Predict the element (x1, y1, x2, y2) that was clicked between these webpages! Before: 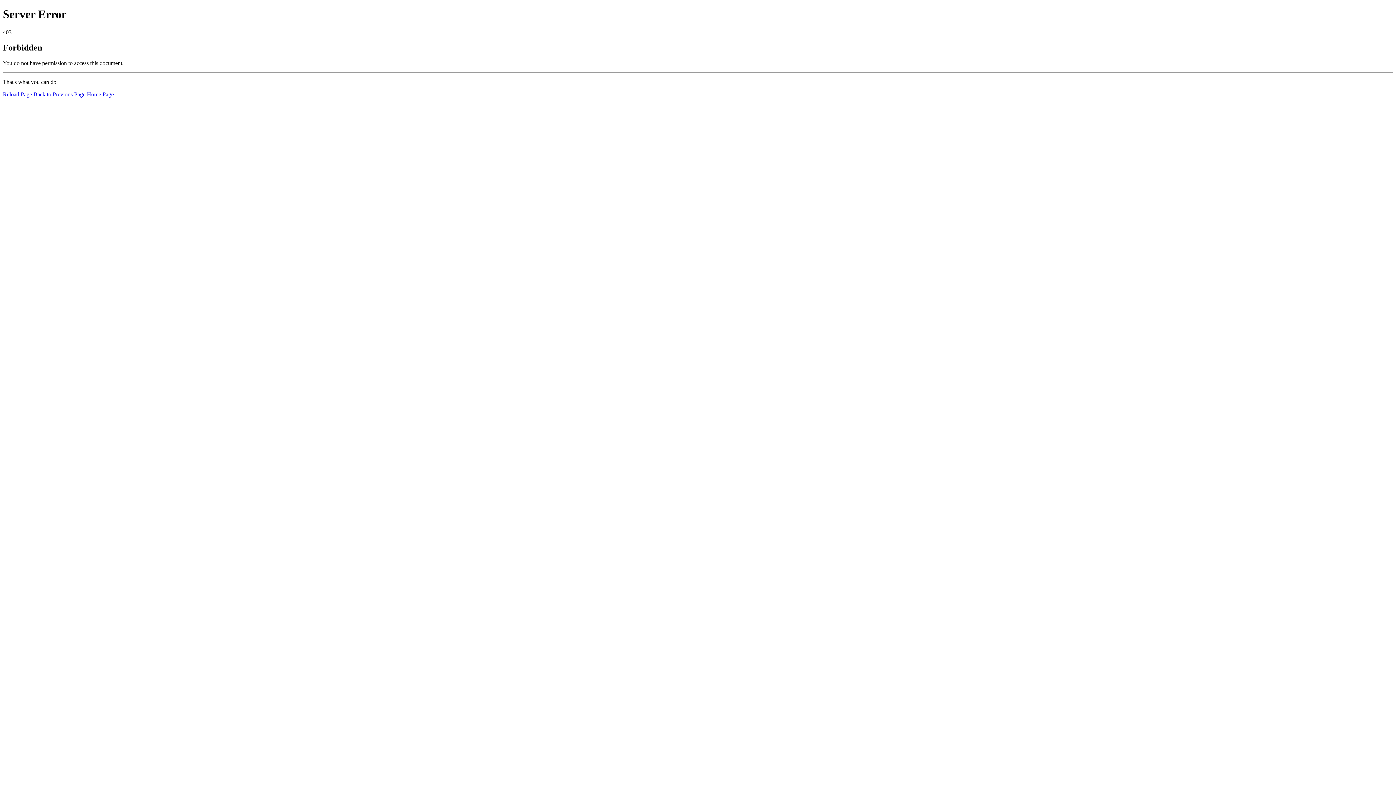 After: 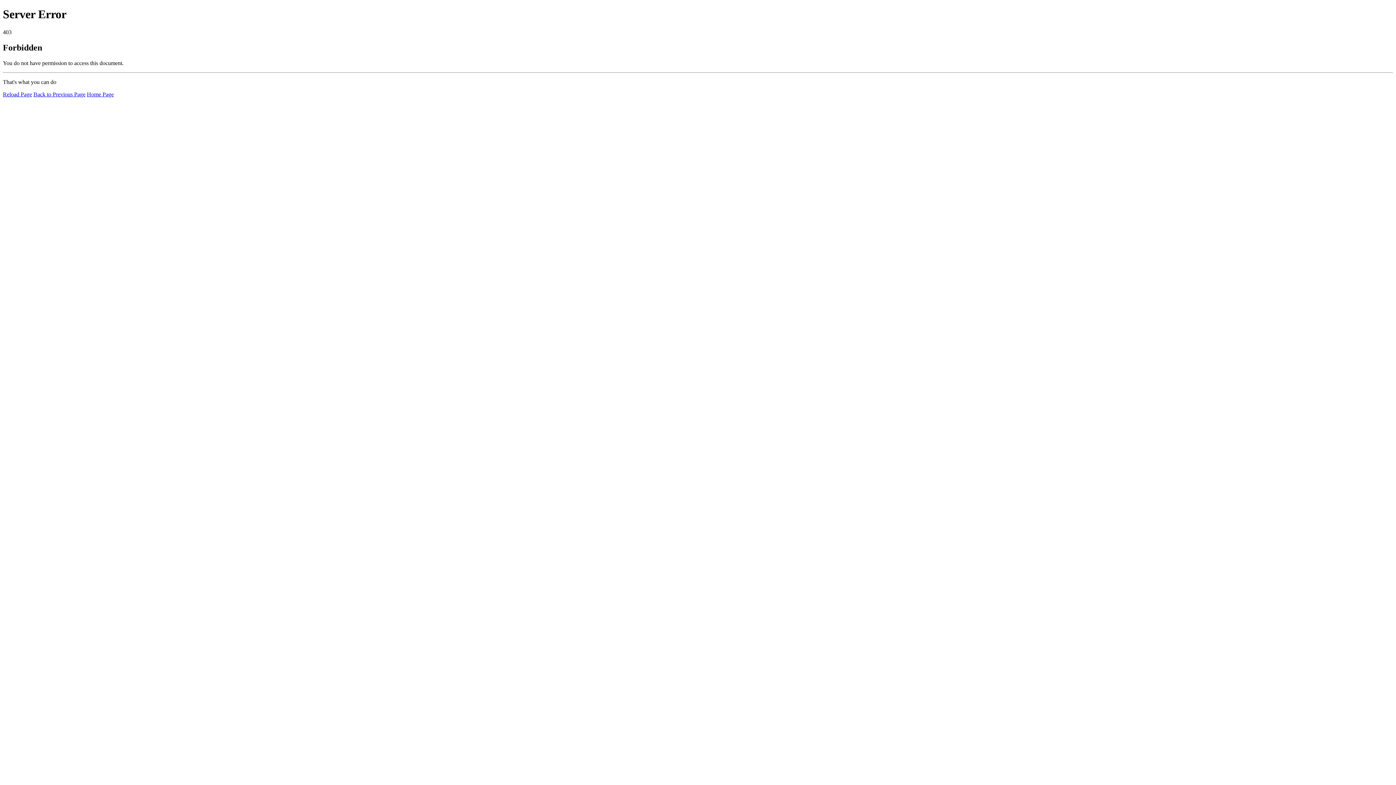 Action: bbox: (2, 91, 32, 97) label: Reload Page